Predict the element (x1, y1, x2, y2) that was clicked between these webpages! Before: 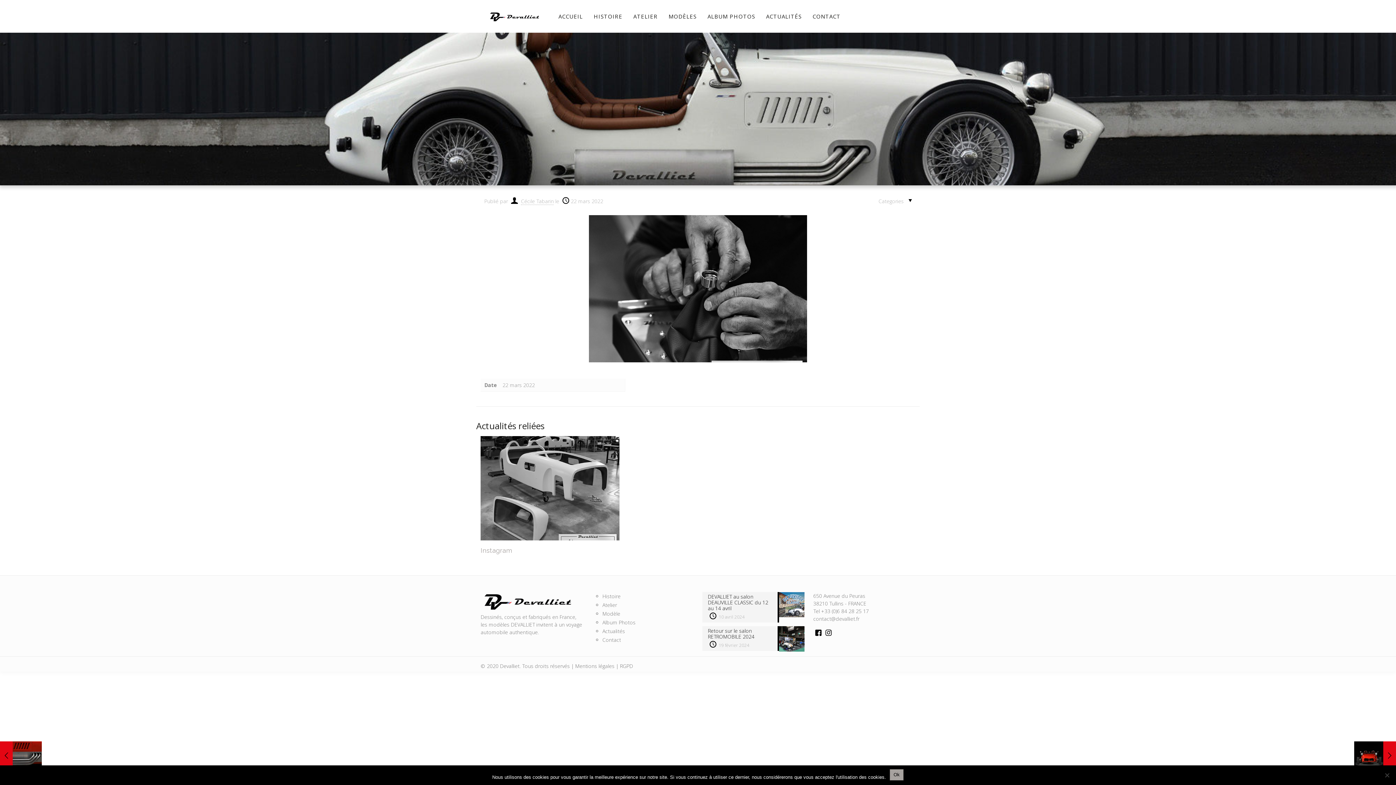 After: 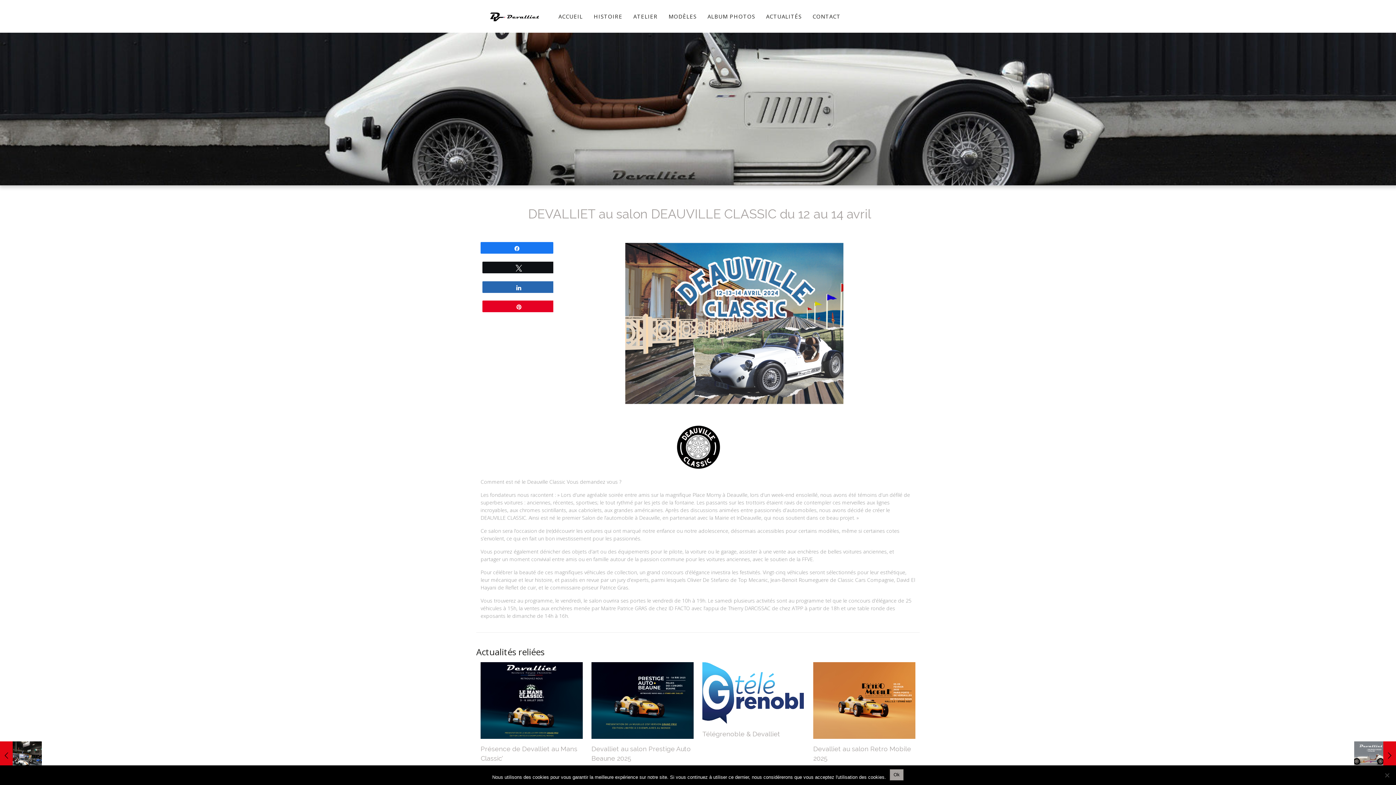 Action: label: DEVALLIET au salon DEAUVILLE CLASSIC du 12 au 14 avril
10 avril 2024 bbox: (702, 592, 804, 623)